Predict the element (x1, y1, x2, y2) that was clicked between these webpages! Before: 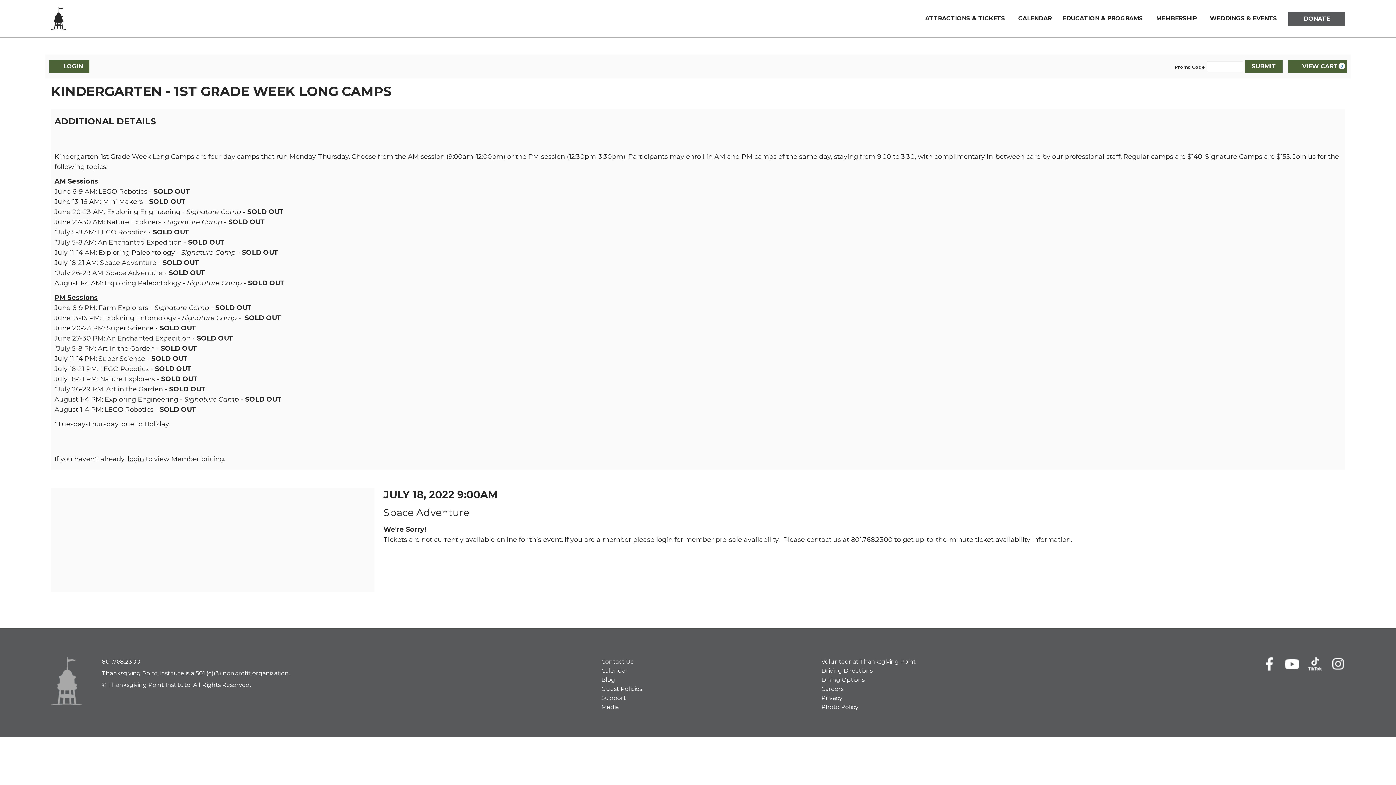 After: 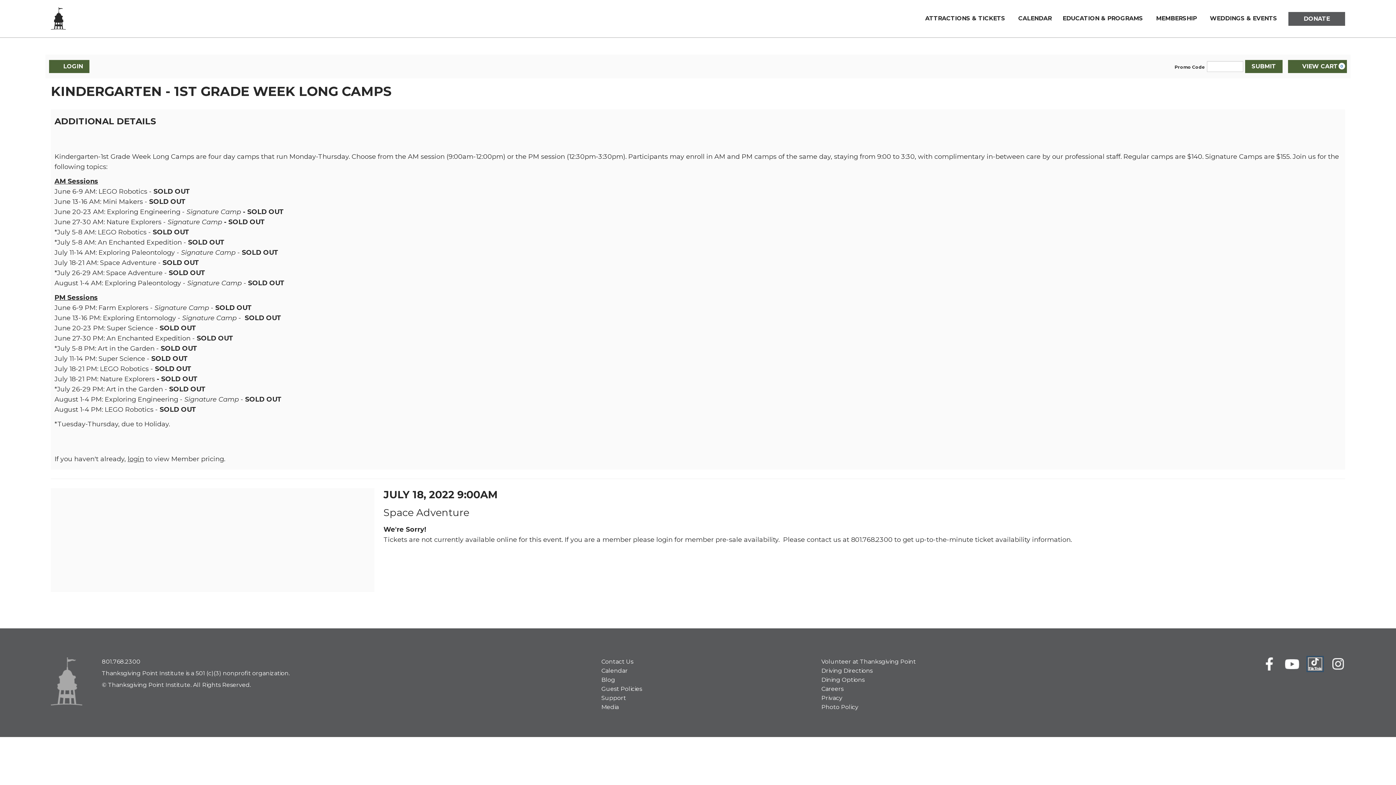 Action: bbox: (1308, 657, 1322, 670) label: TikTok